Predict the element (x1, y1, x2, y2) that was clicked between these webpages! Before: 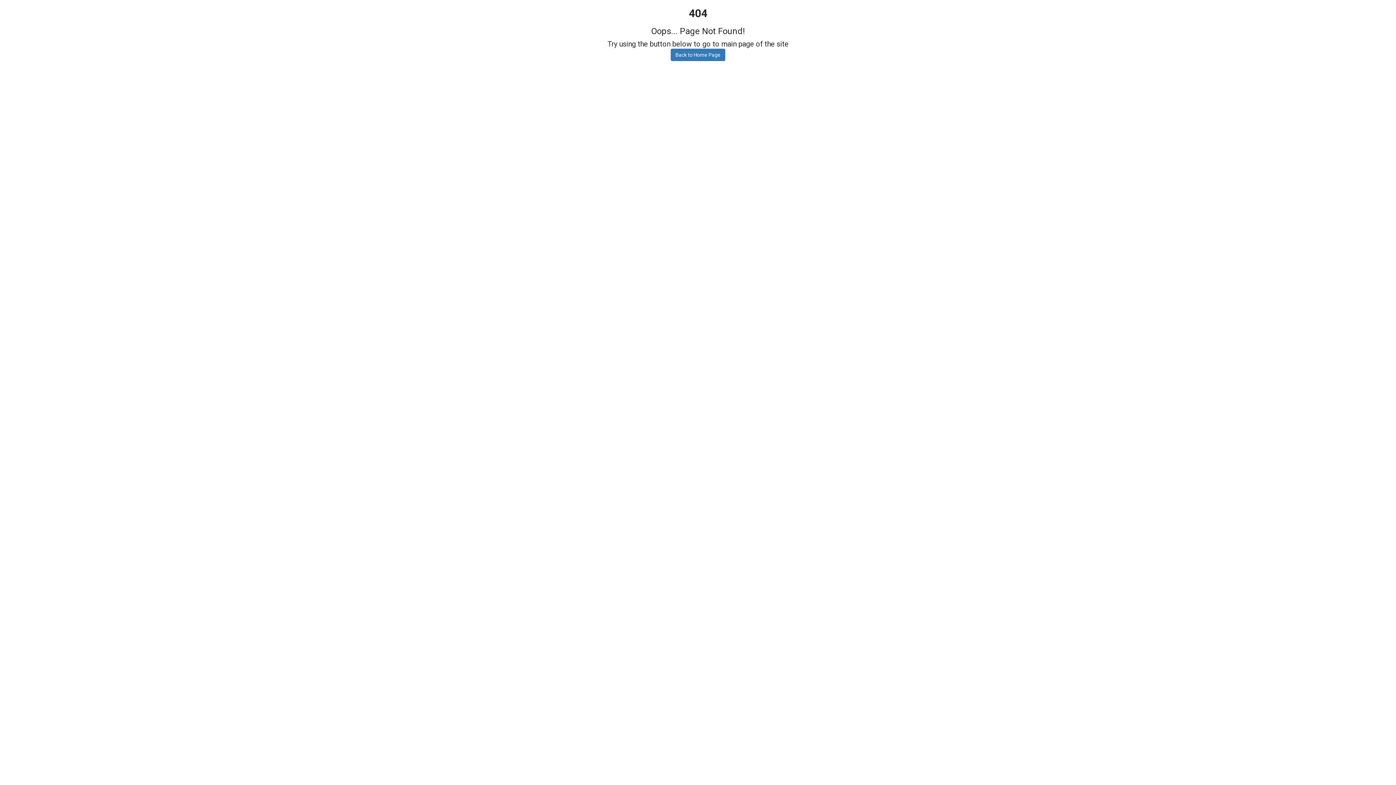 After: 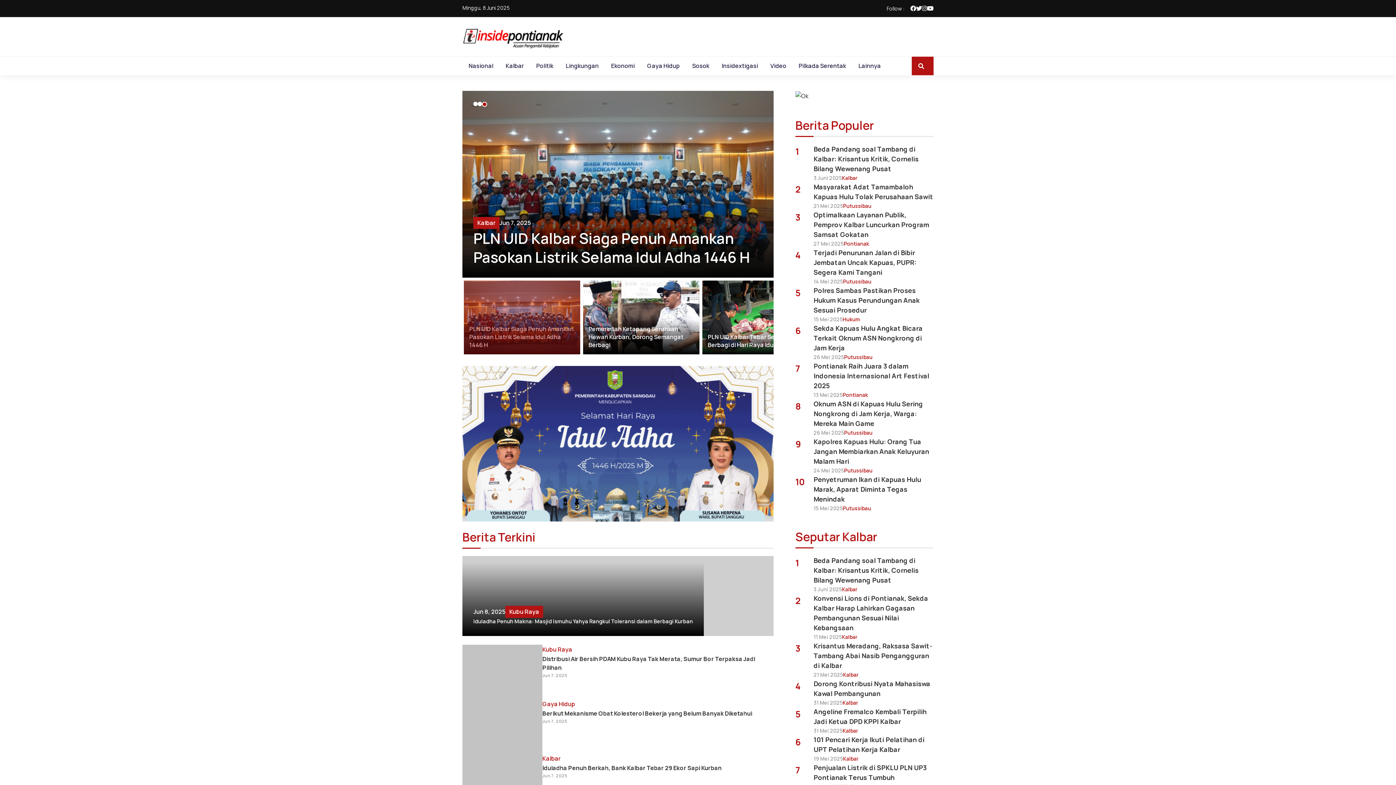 Action: bbox: (670, 48, 725, 61) label: Back to Home Page